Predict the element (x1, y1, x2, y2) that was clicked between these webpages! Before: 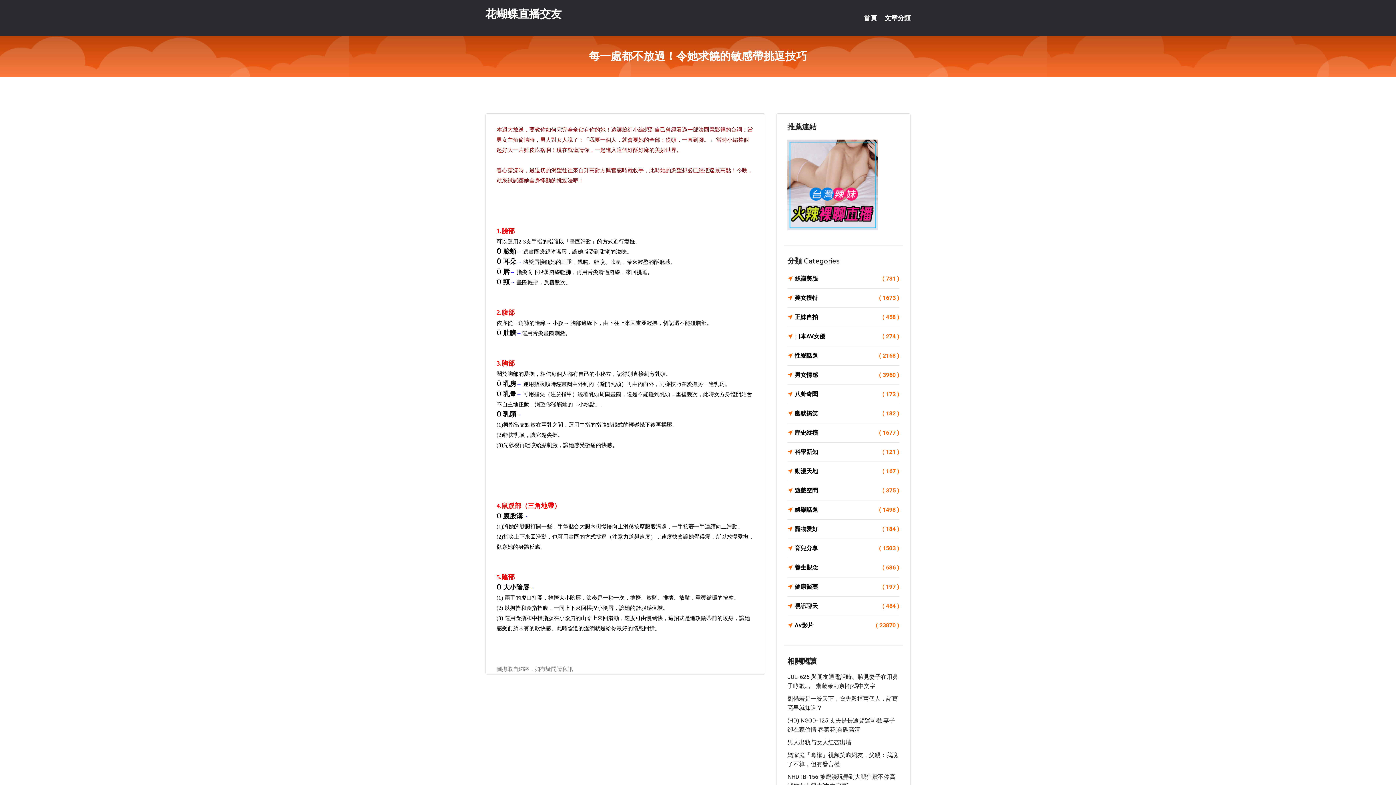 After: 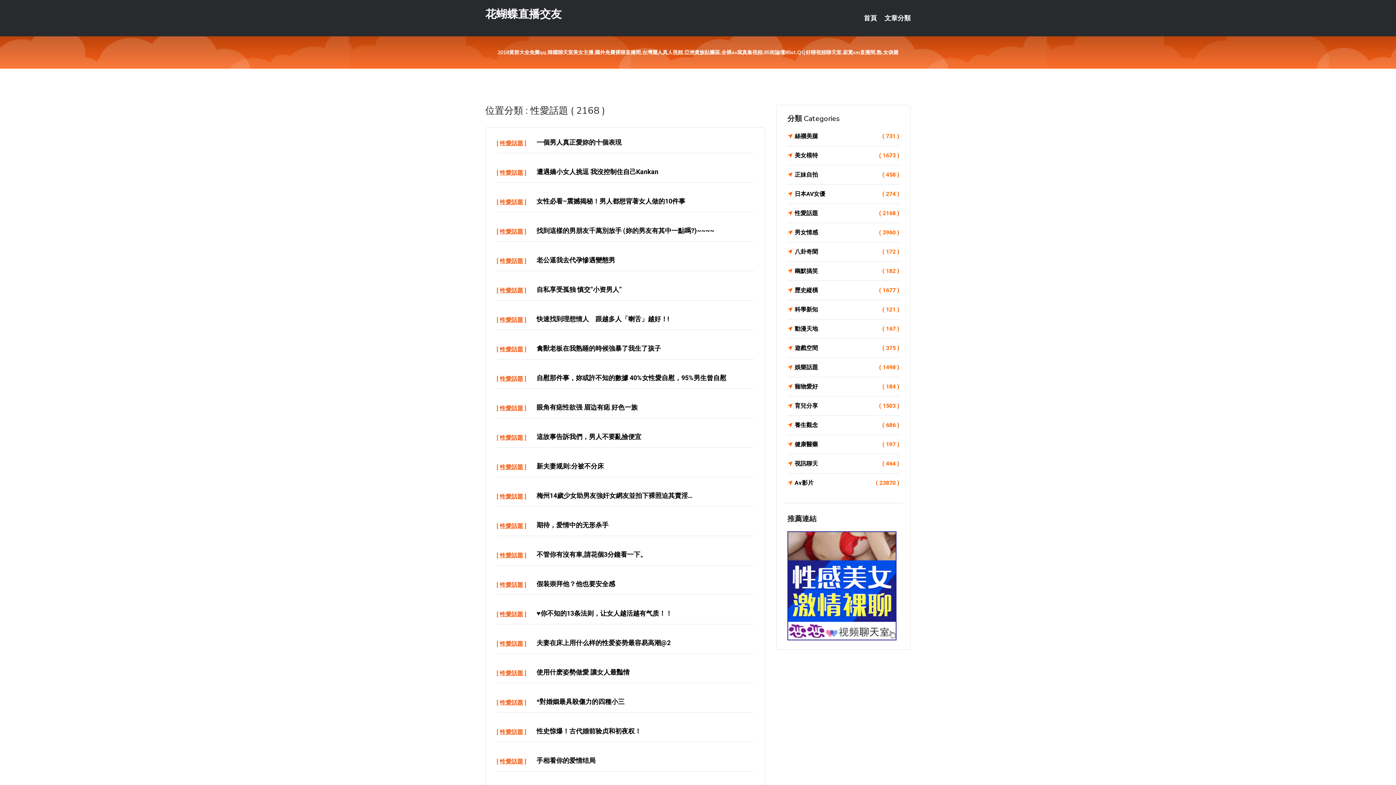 Action: bbox: (787, 350, 899, 361) label: 性愛話題
( 2168 )